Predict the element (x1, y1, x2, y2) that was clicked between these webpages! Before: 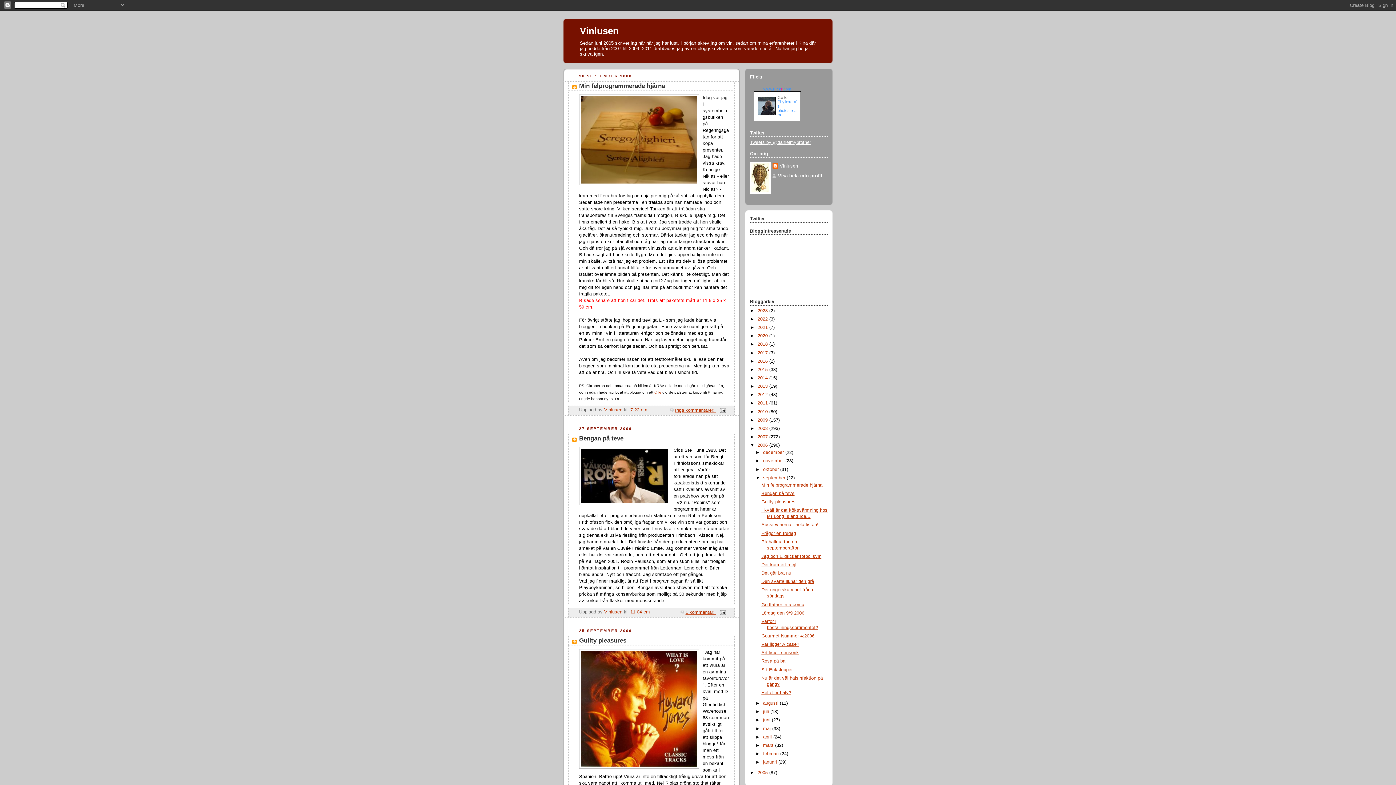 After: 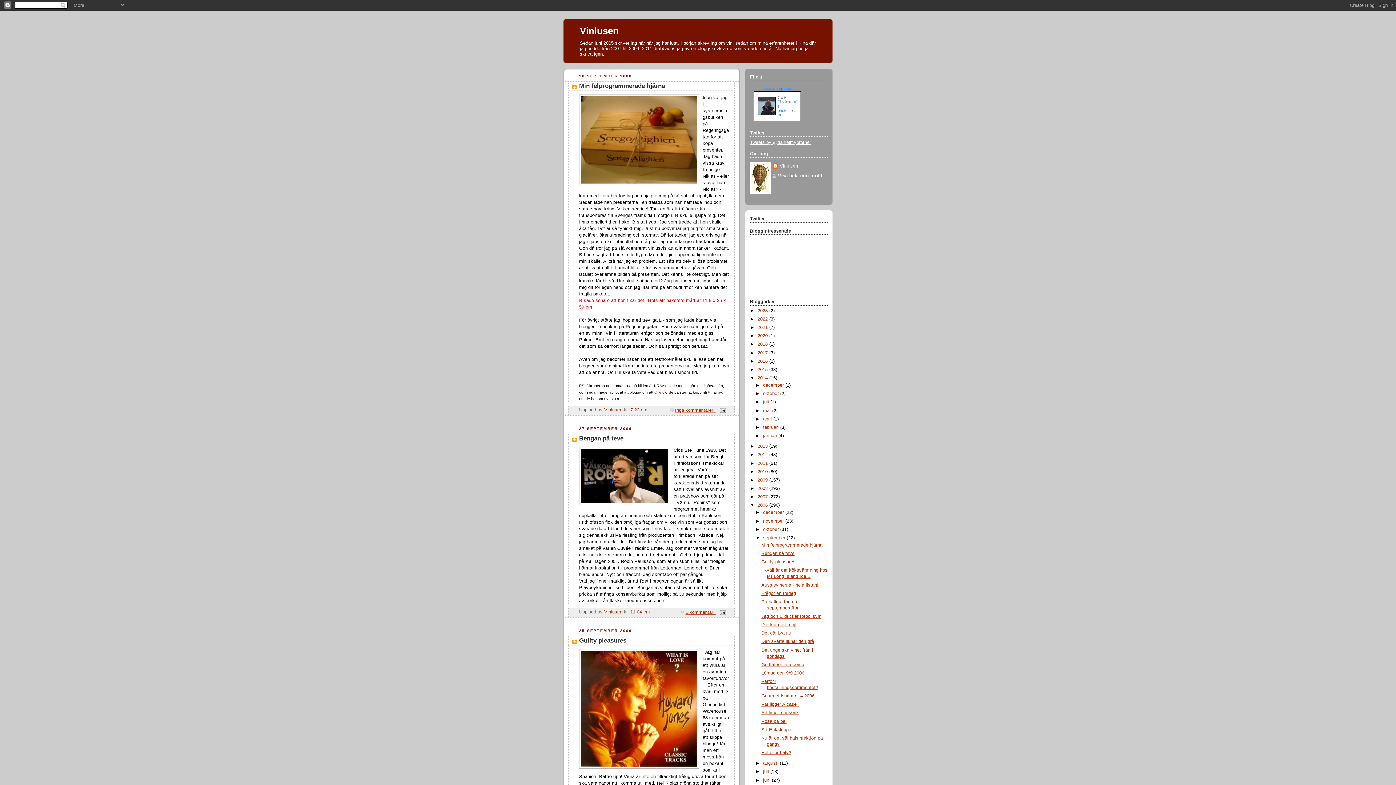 Action: label: ►   bbox: (750, 375, 757, 380)